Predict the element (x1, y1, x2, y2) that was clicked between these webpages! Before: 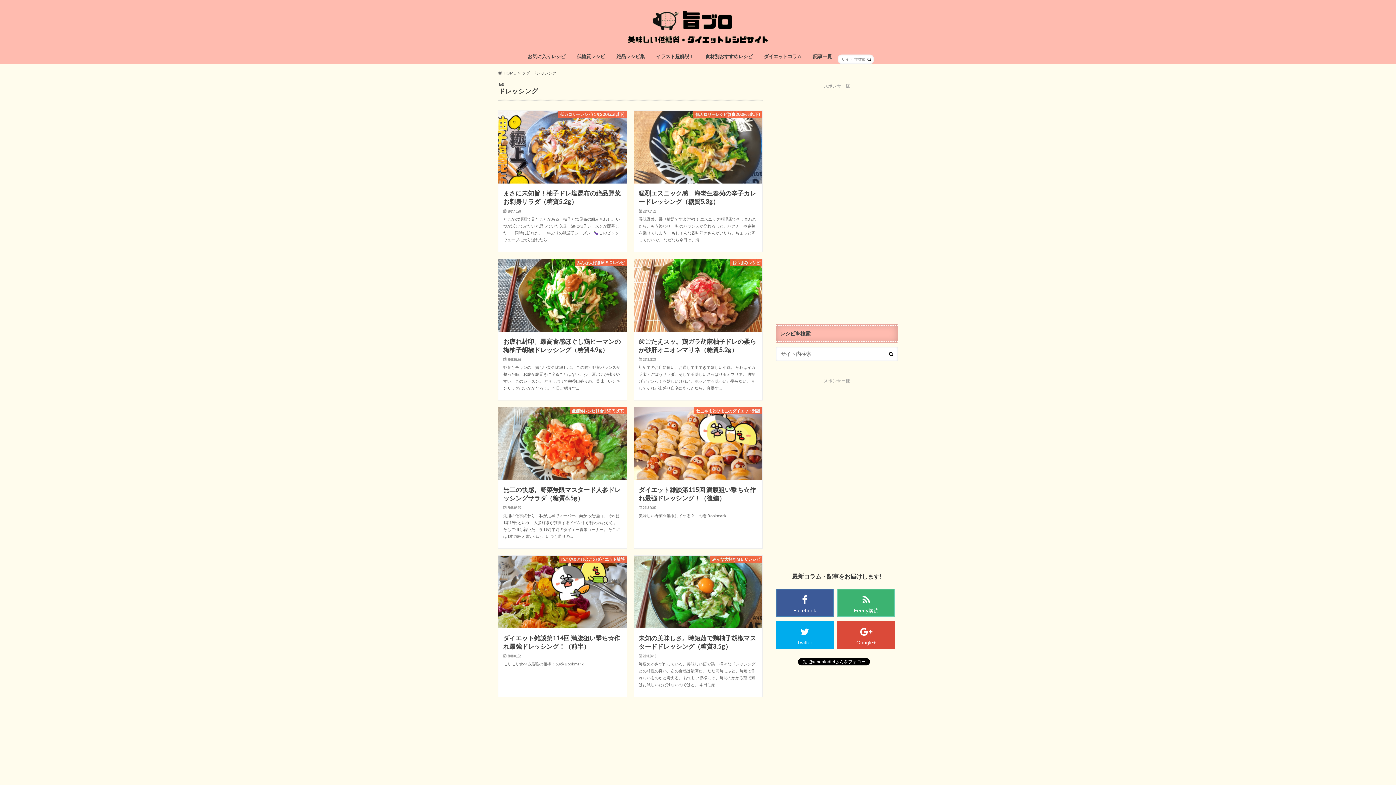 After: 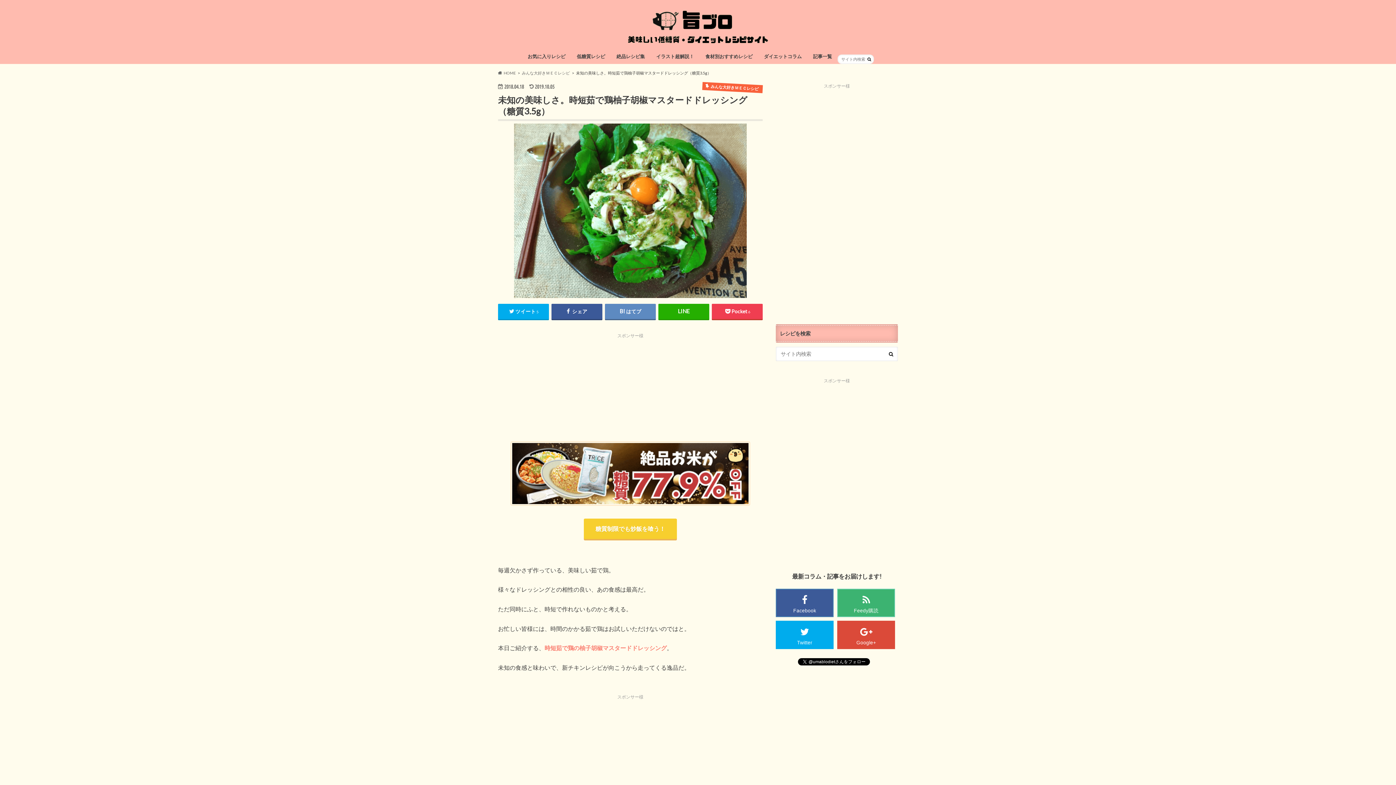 Action: bbox: (633, 555, 762, 697) label: みんな大好きＭＥＣレシピ
未知の美味しさ。時短茹で鶏柚子胡椒マスタードドレッシング（糖質3.5g）

2018.04.18

毎週欠かさず作っている、美味しい茹で鶏。 様々なドレッシングとの相性の良い、あの食感は最高だ。 ただ同時にふと、時短で作れないものかと考える。 お忙しい皆様には、時間のかかる茹で鶏はお試しいただけないのではと。 本日ご紹…